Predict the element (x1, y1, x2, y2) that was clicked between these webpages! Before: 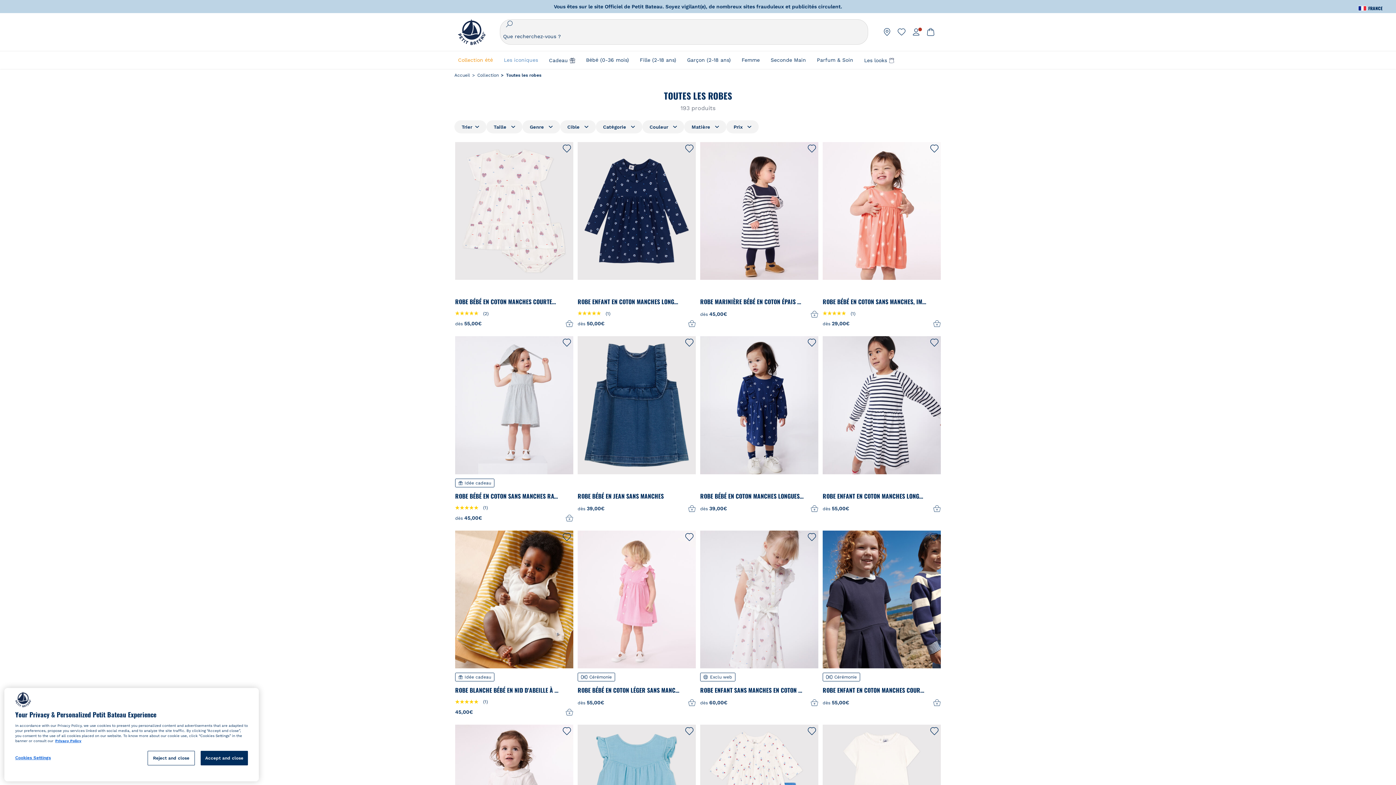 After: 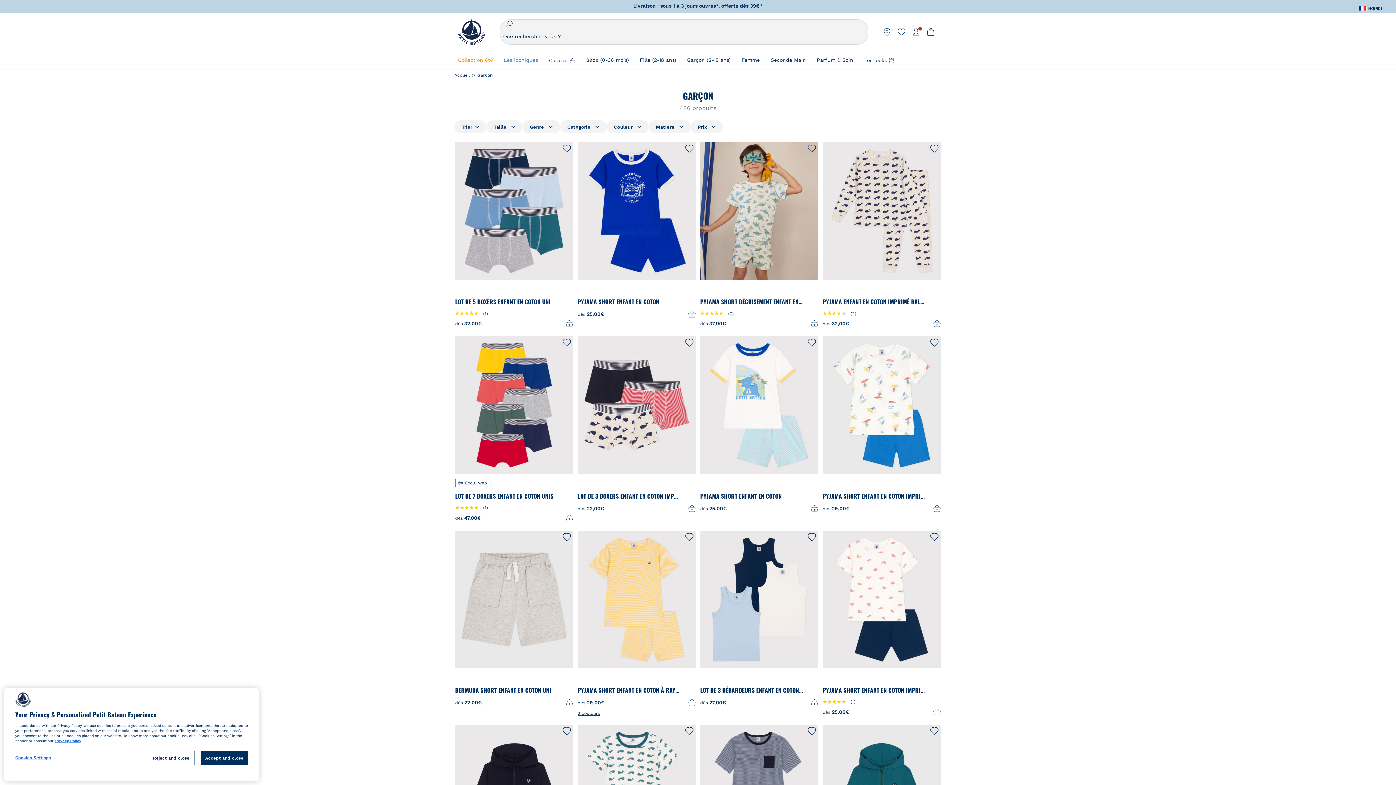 Action: label: Garçon (2-18 ans) bbox: (687, 51, 730, 68)